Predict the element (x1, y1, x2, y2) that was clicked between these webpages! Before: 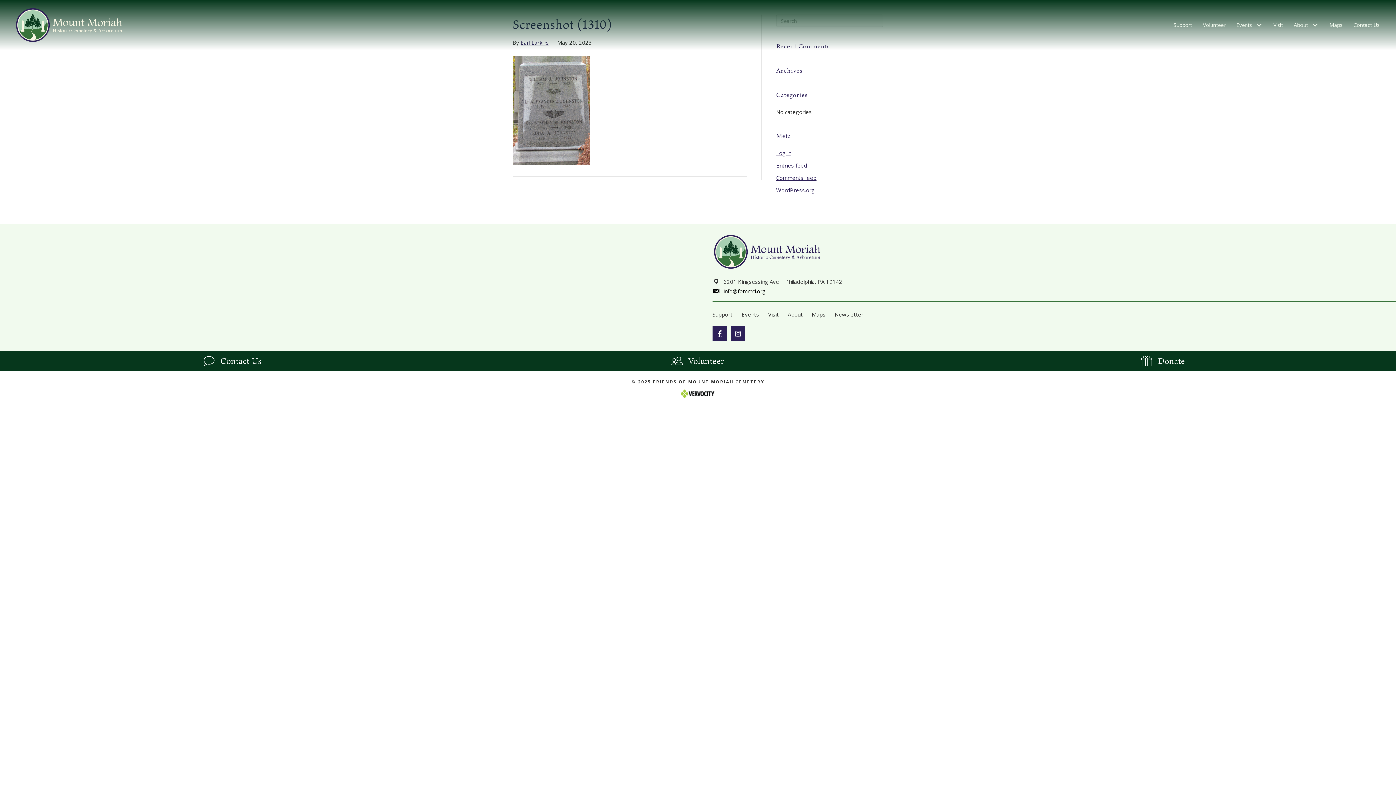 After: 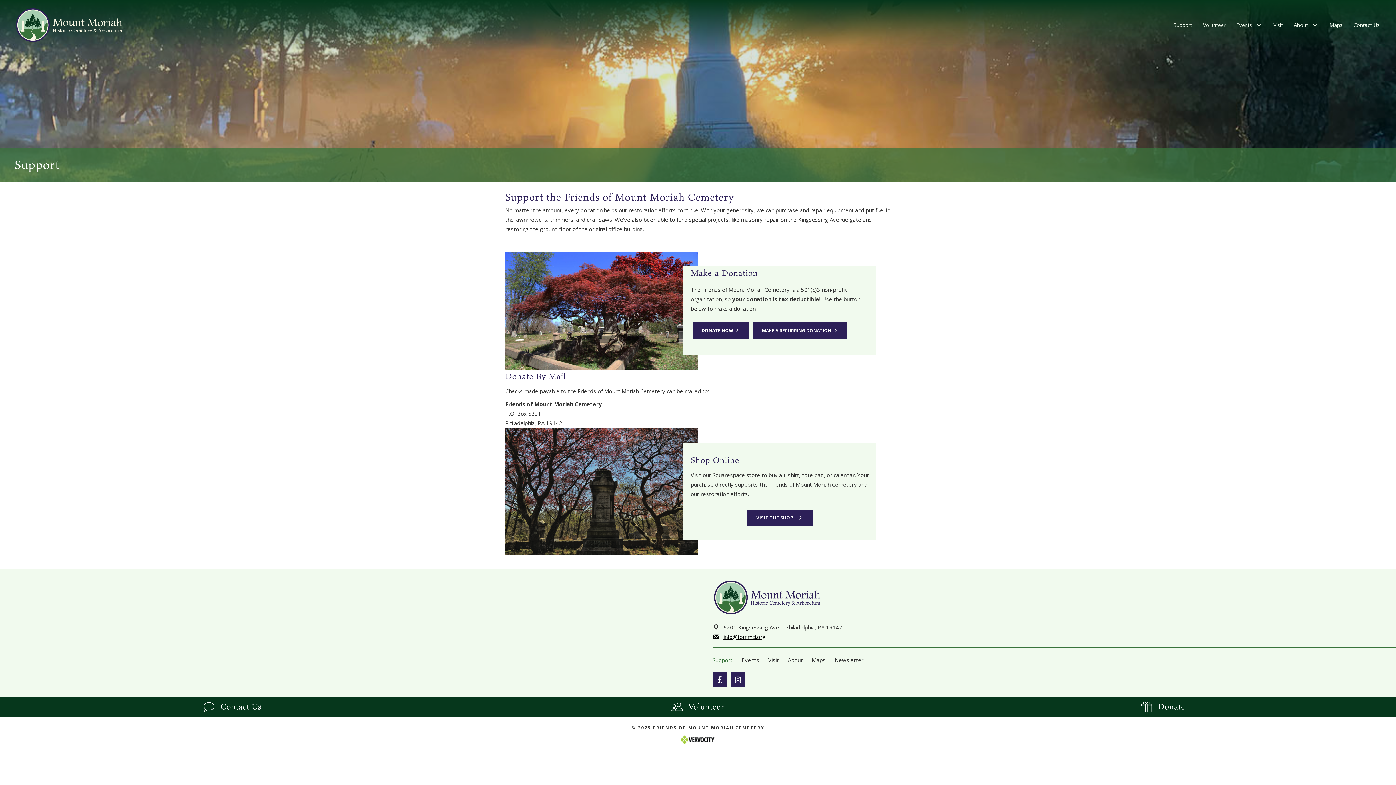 Action: bbox: (712, 309, 732, 319) label: Support